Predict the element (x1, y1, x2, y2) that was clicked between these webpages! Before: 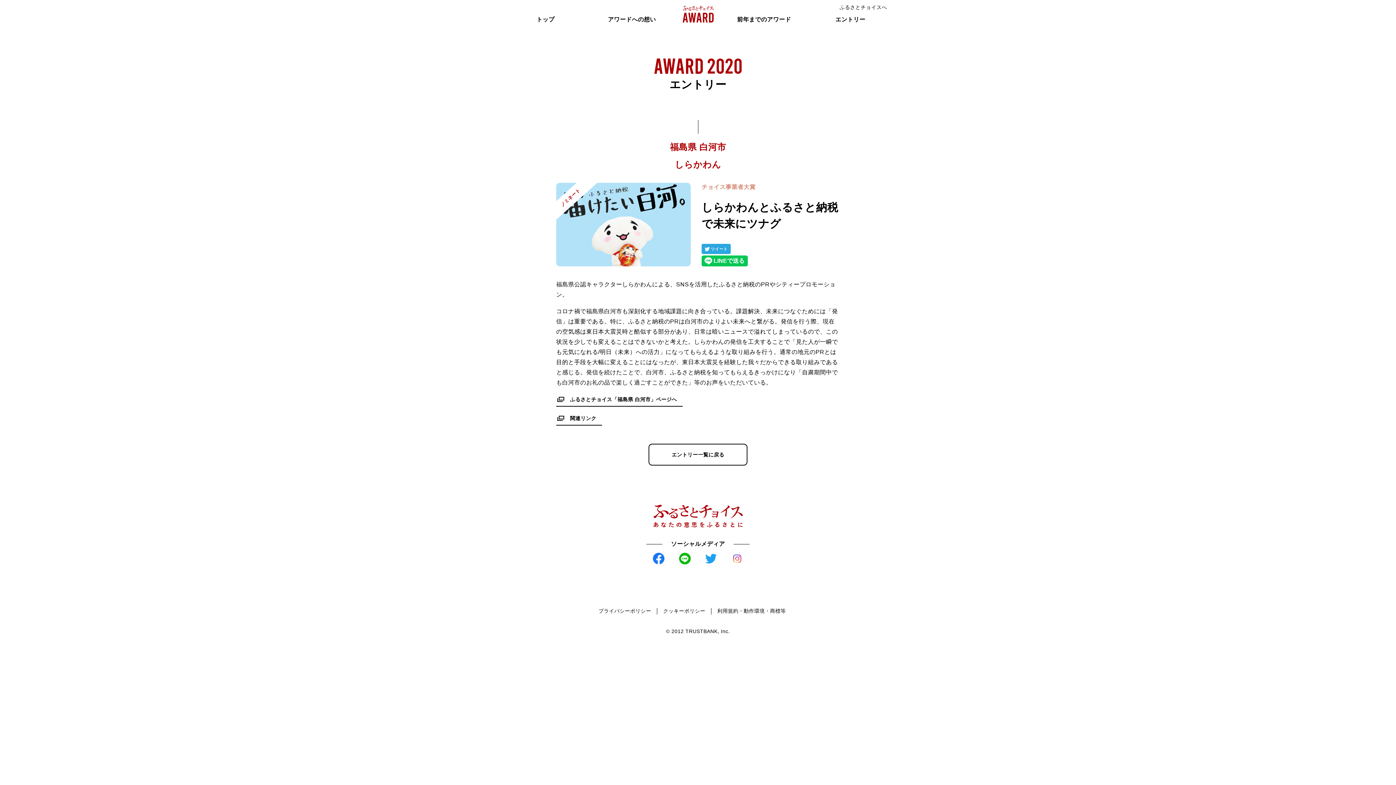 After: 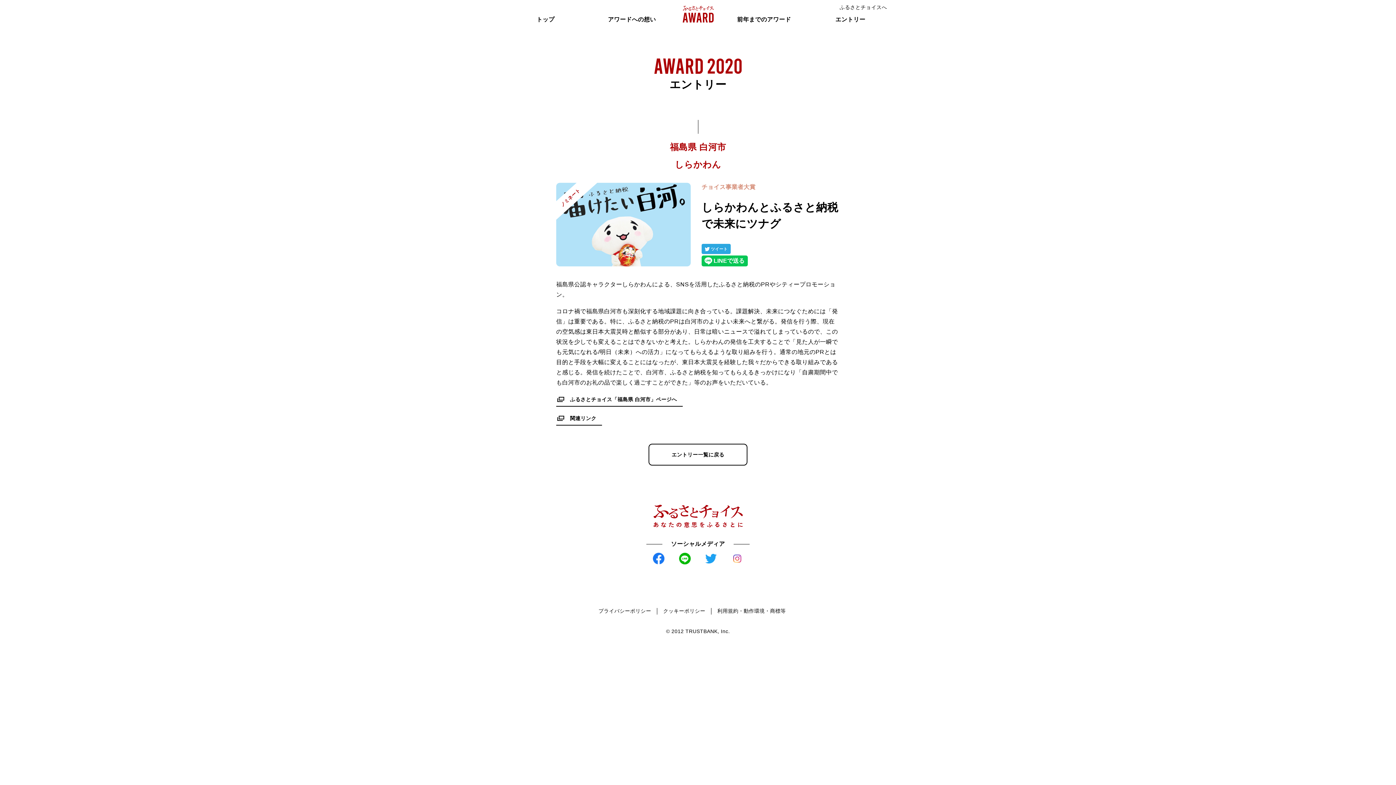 Action: bbox: (701, 244, 730, 254) label: ツイート